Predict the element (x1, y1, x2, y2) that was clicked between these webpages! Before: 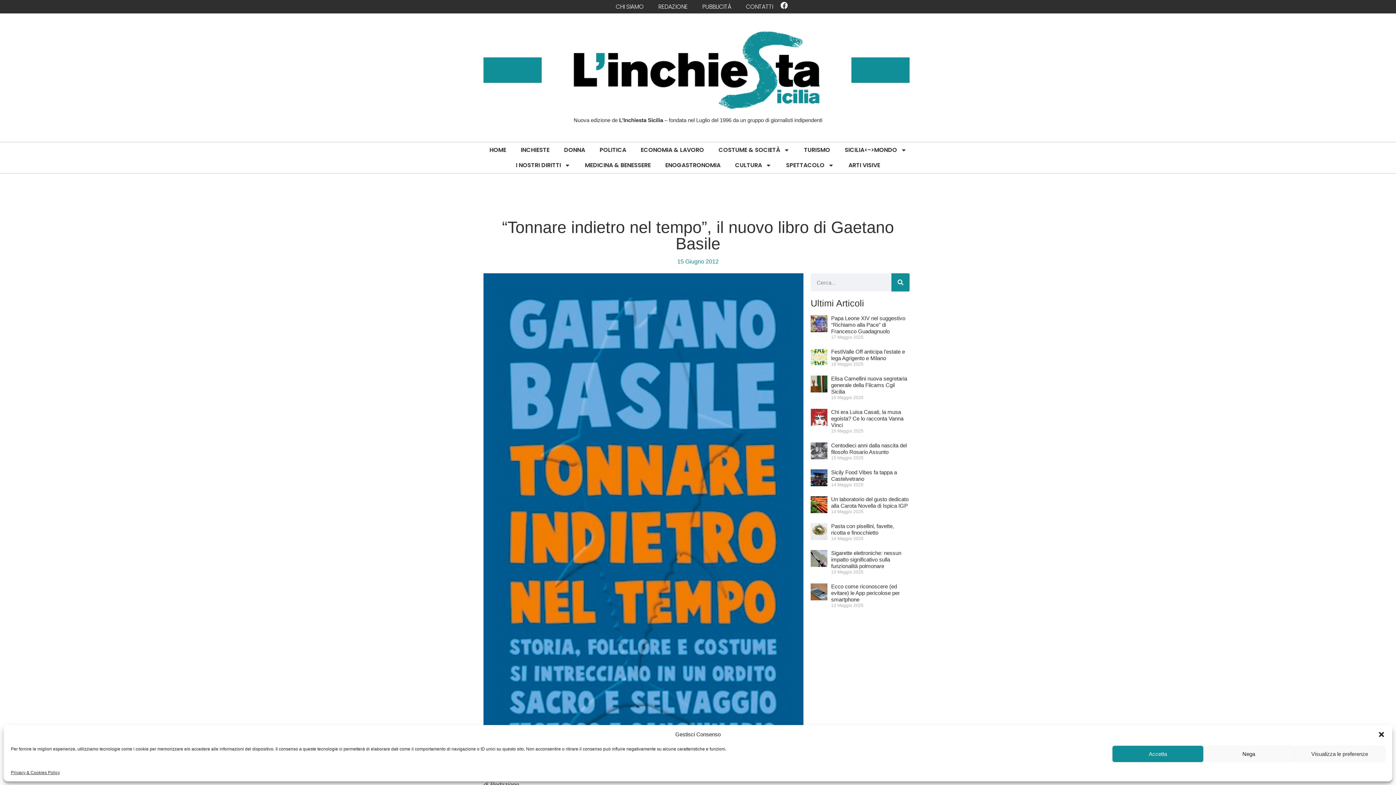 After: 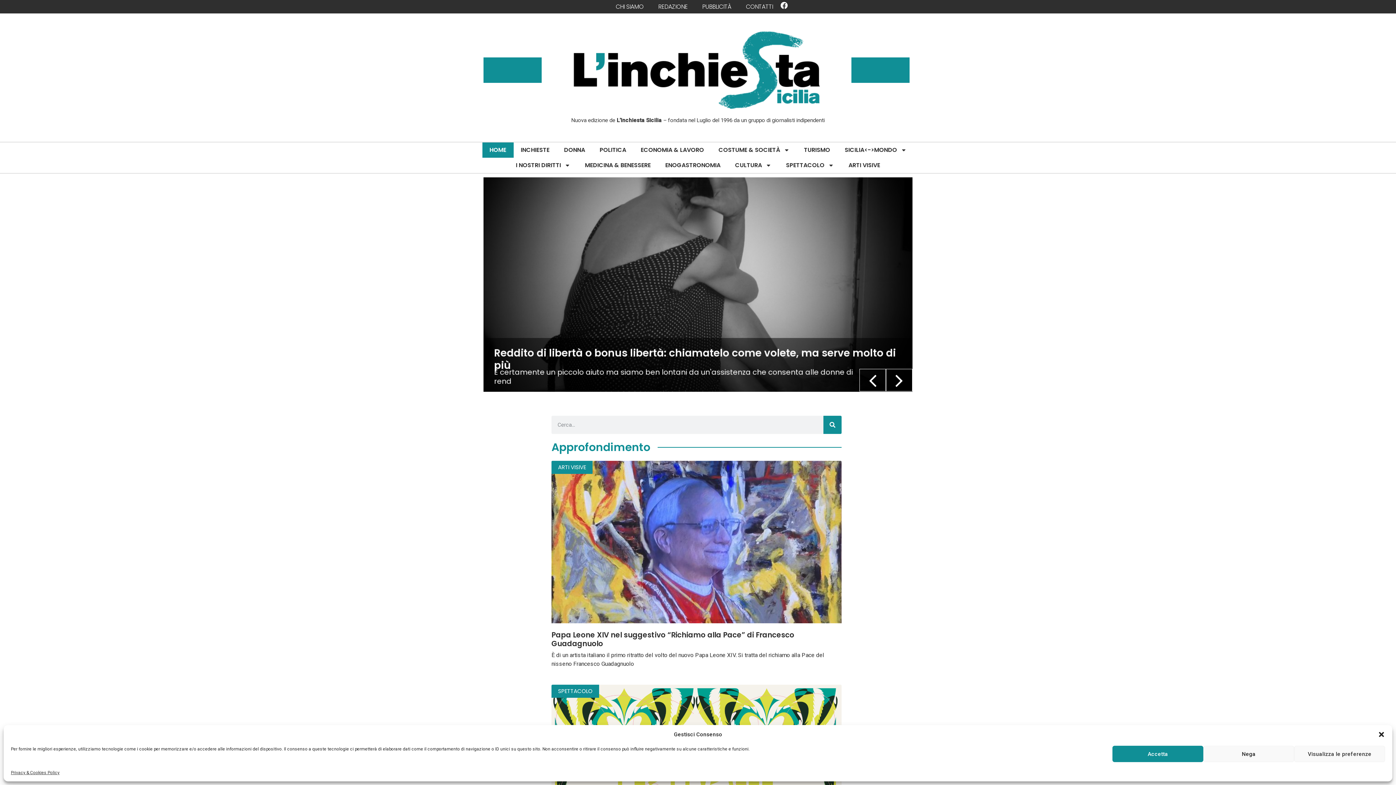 Action: bbox: (569, 31, 823, 109)